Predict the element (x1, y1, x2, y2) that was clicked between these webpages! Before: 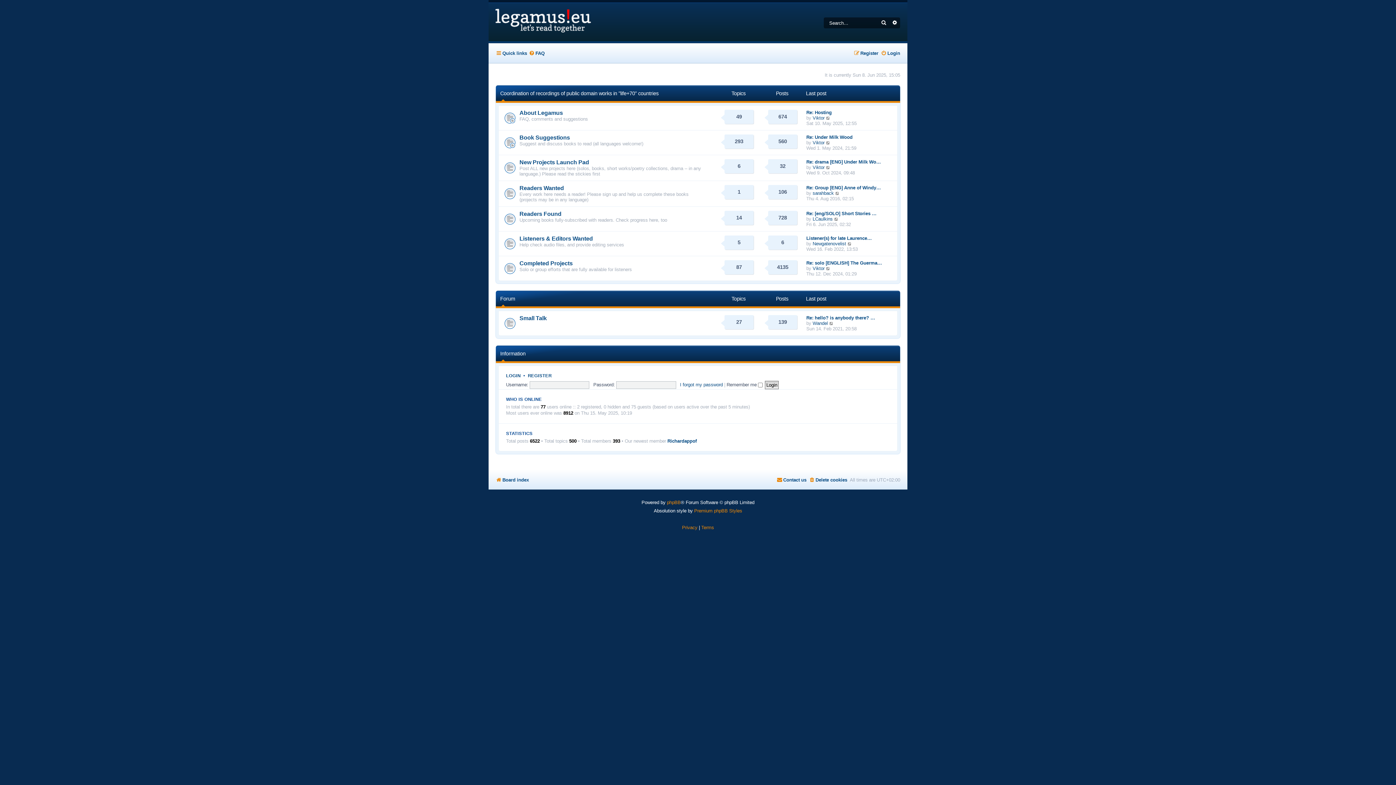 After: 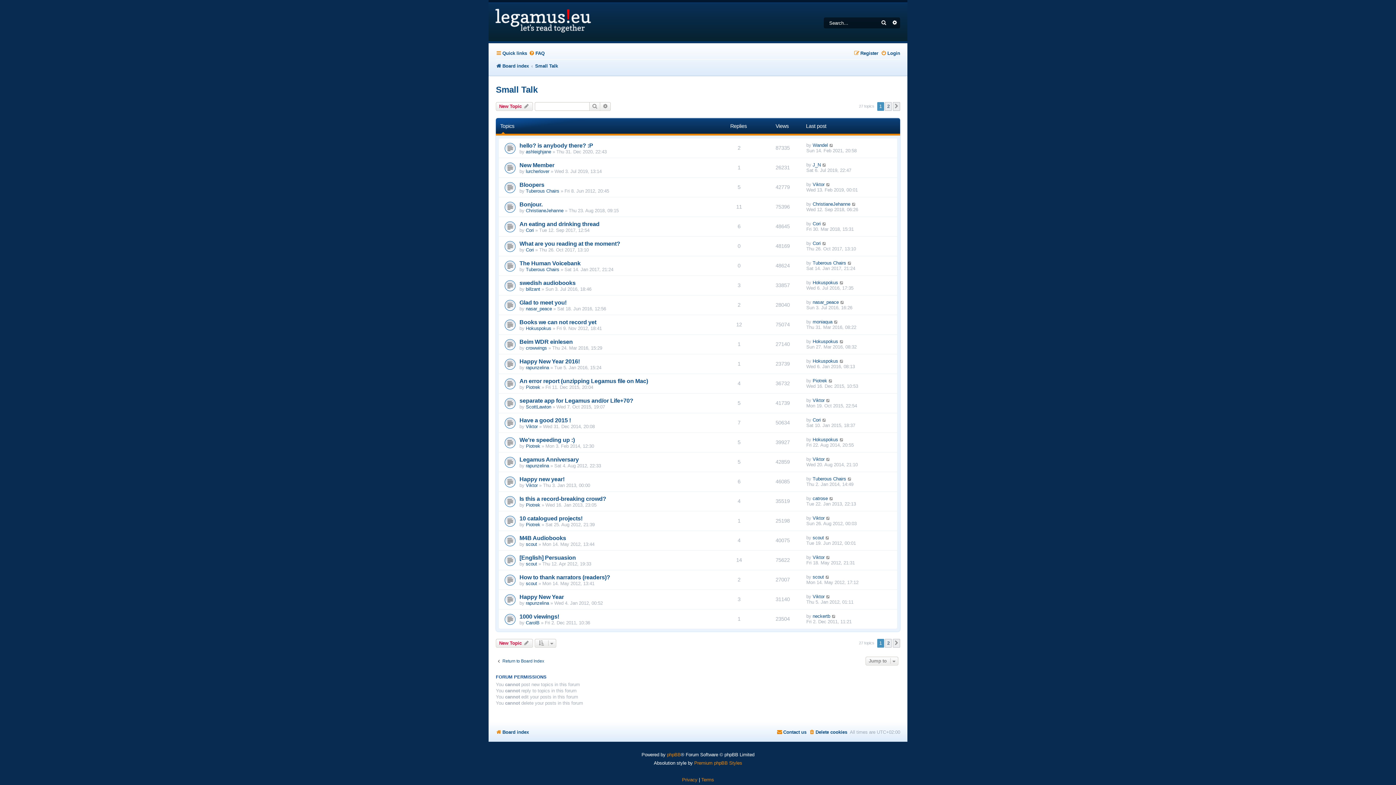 Action: label: Small Talk bbox: (519, 315, 546, 321)